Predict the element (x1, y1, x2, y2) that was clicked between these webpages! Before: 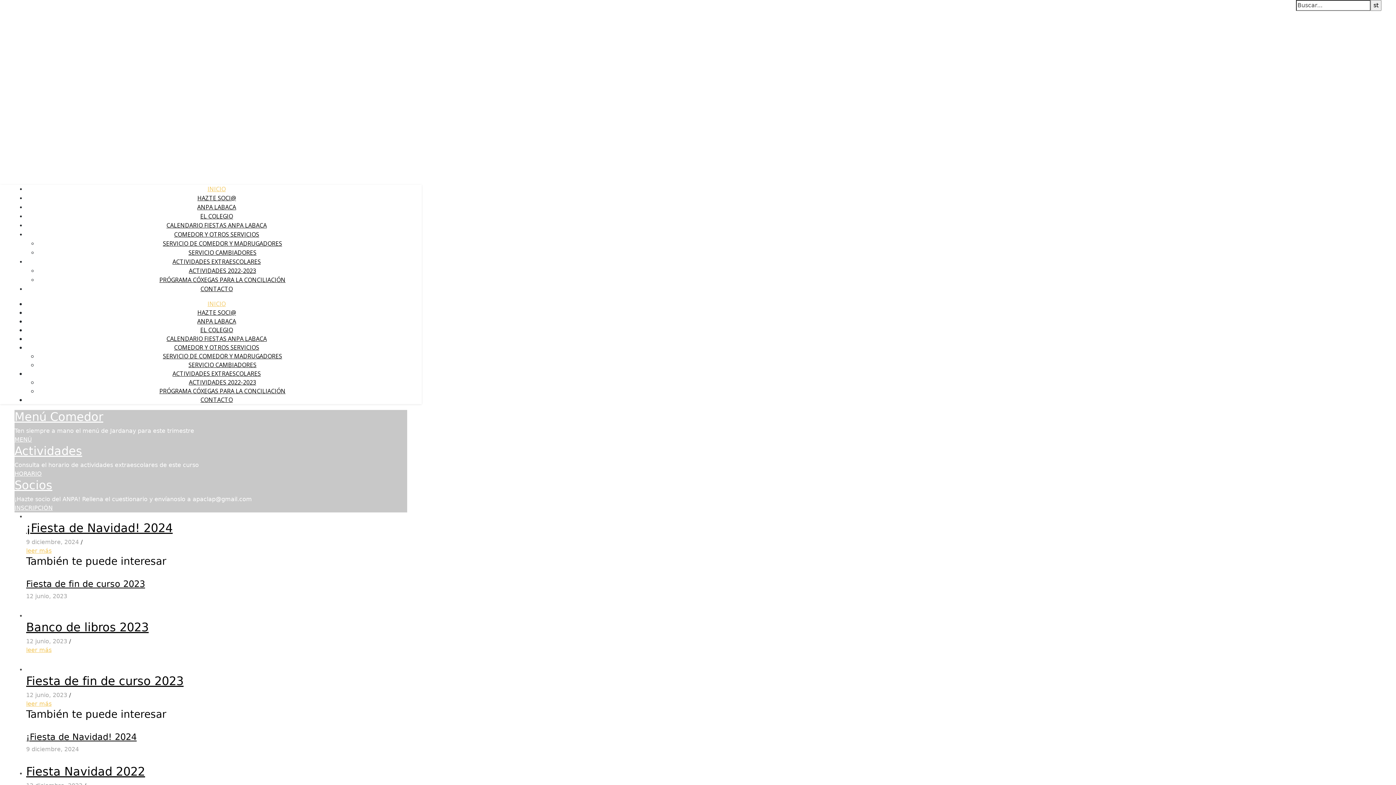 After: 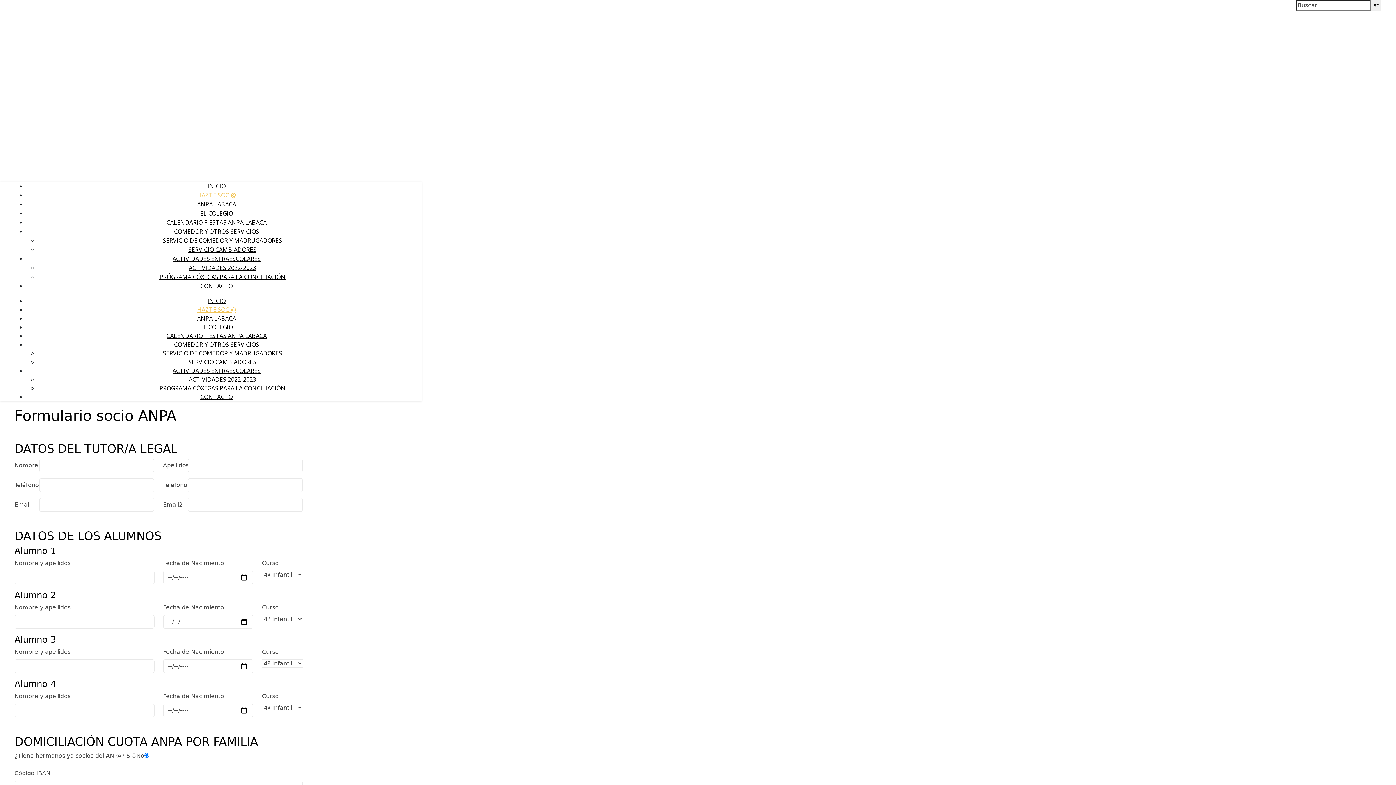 Action: label: HAZTE SOCI@ bbox: (197, 308, 236, 316)